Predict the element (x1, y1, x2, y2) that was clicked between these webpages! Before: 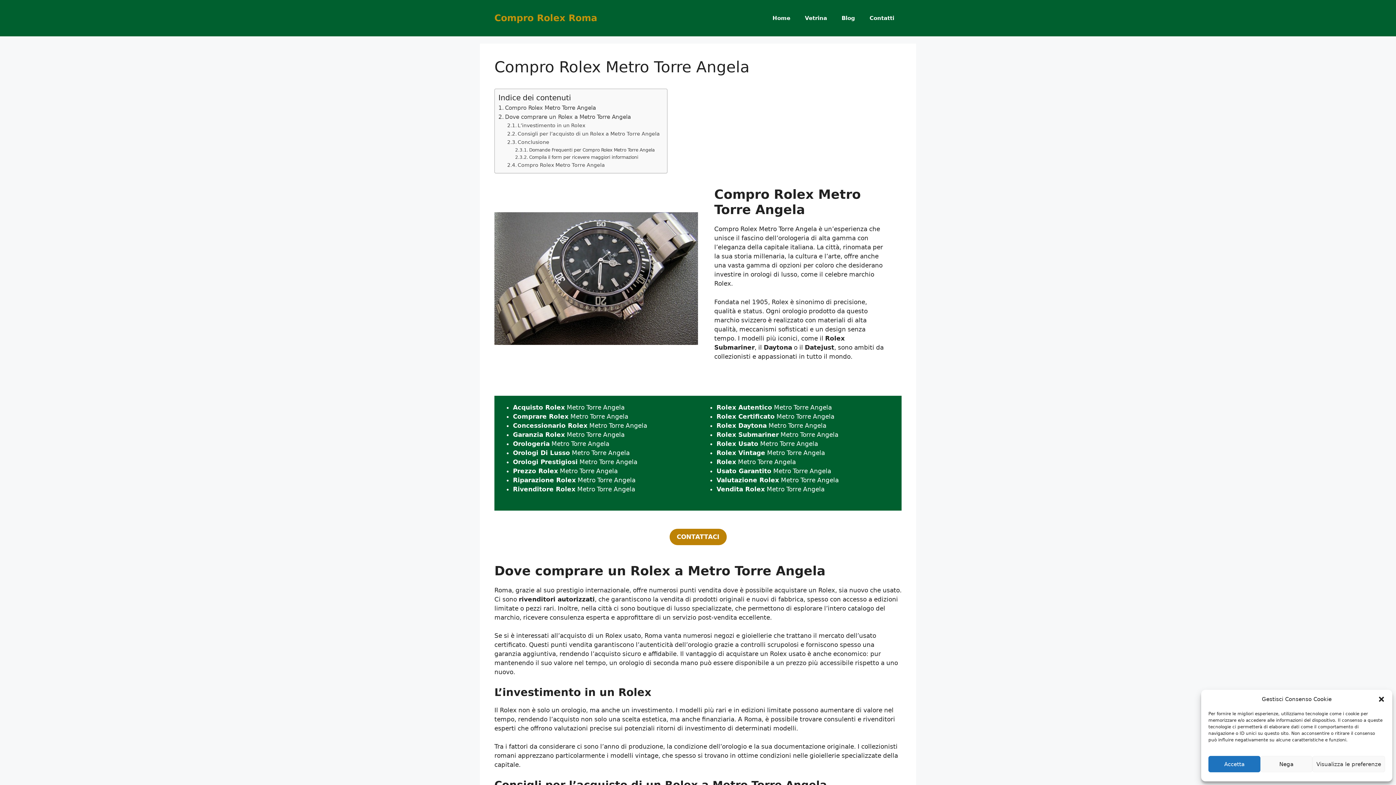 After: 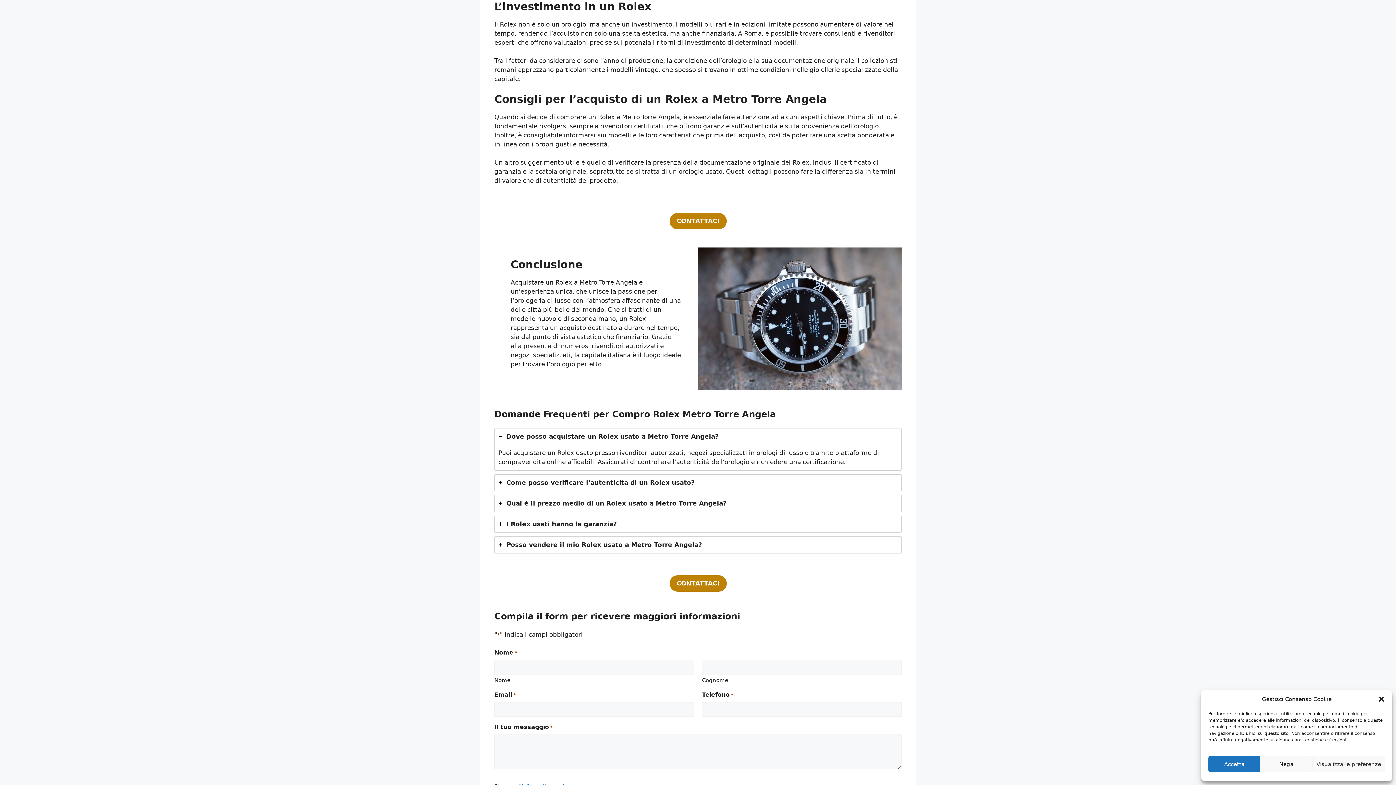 Action: label: L’investimento in un Rolex bbox: (507, 121, 585, 129)